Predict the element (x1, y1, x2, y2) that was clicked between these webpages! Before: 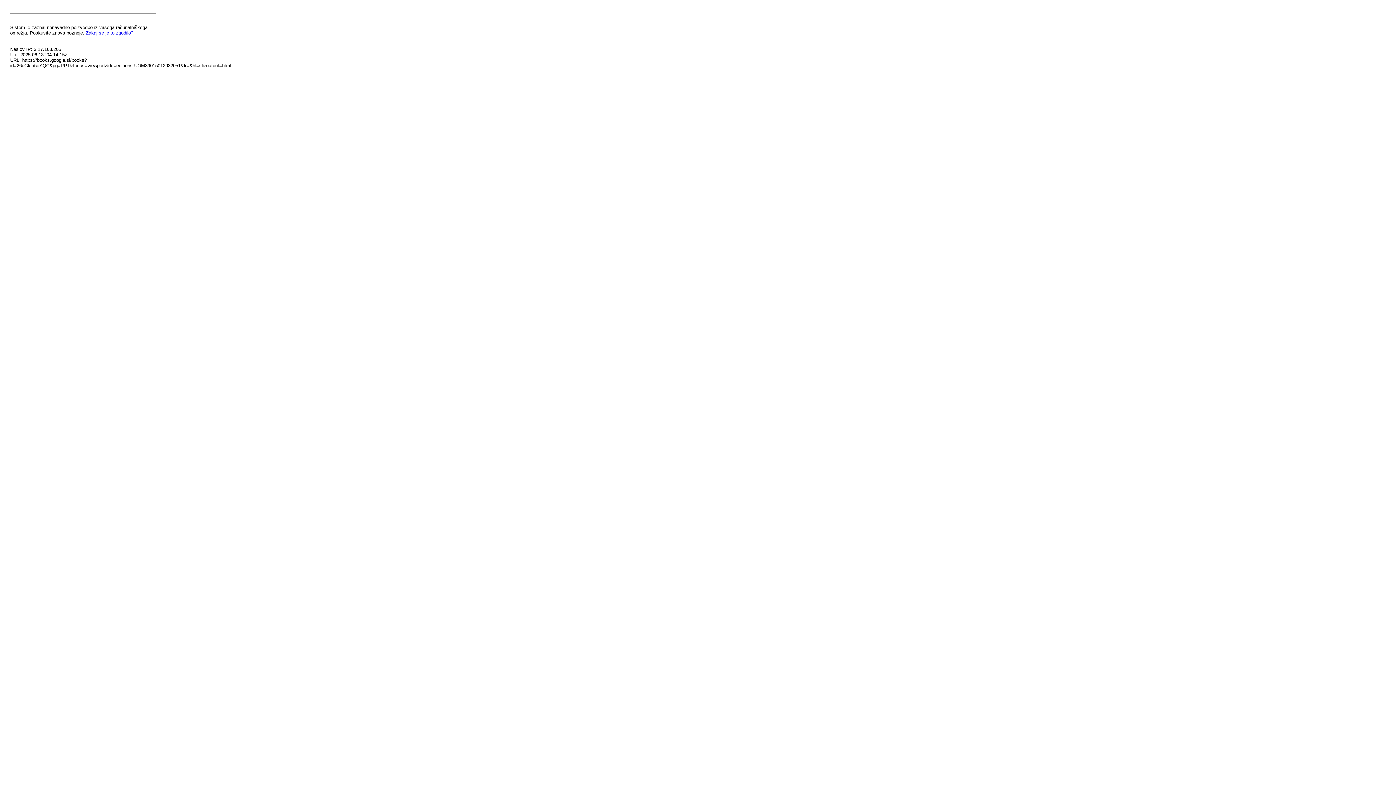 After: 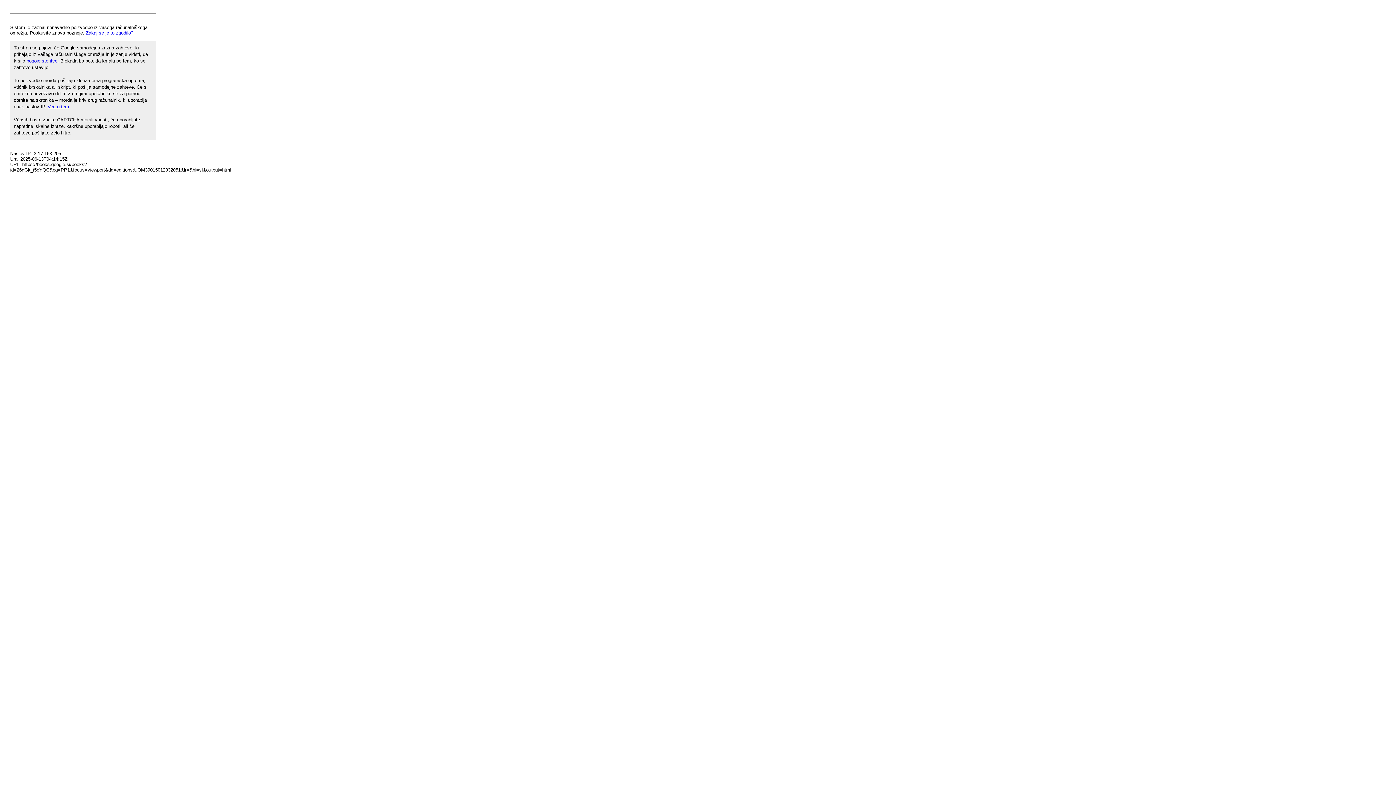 Action: label: Zakaj se je to zgodilo? bbox: (85, 30, 133, 35)